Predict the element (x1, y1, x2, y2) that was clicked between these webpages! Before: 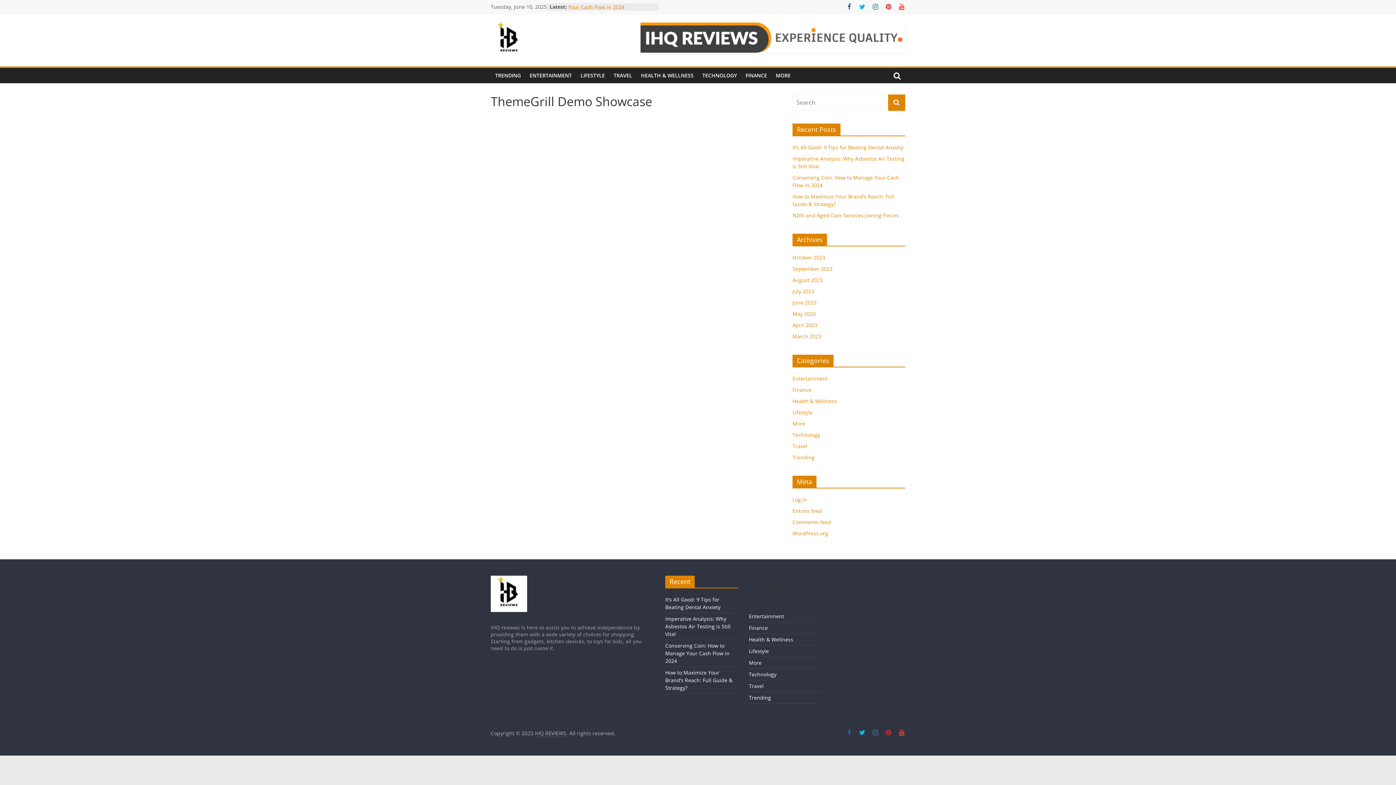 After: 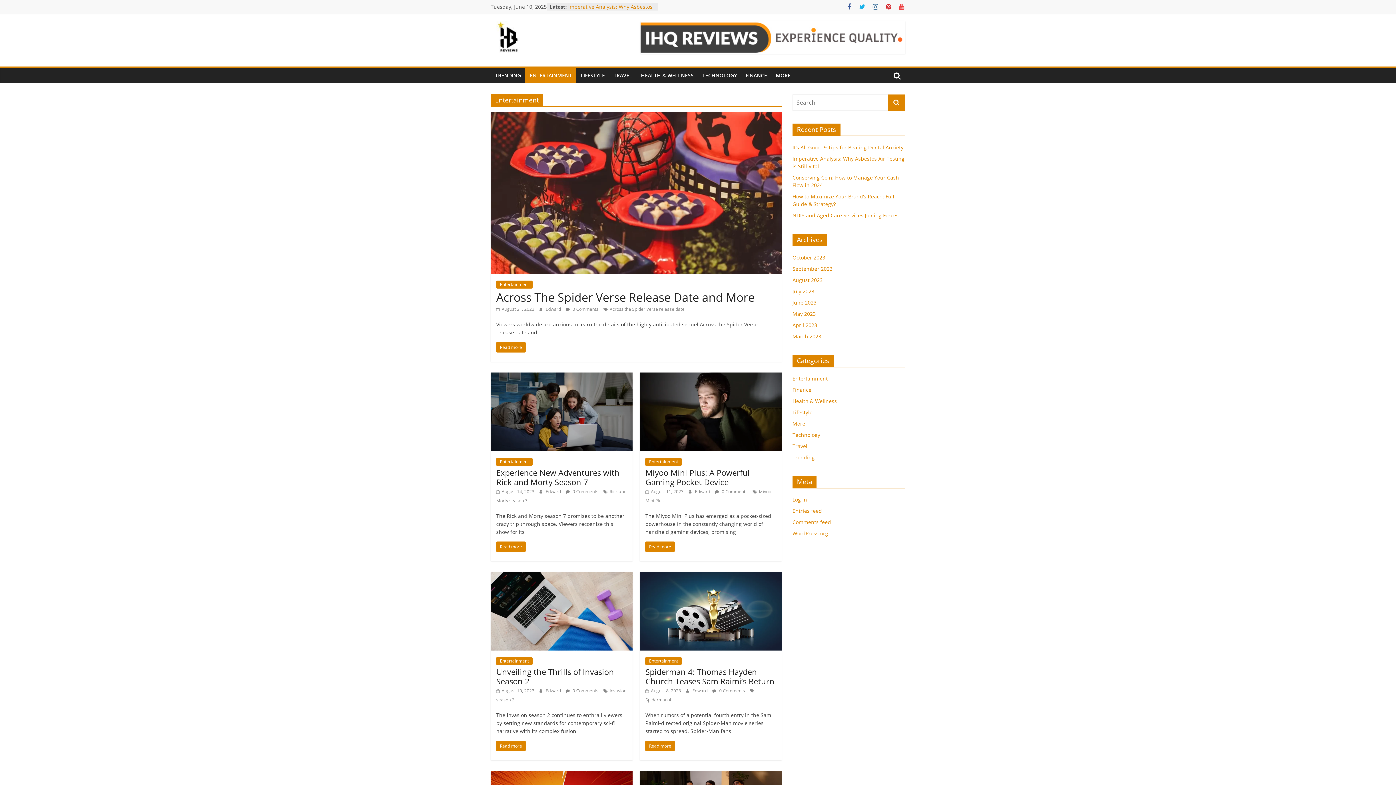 Action: bbox: (749, 613, 784, 620) label: Entertainment